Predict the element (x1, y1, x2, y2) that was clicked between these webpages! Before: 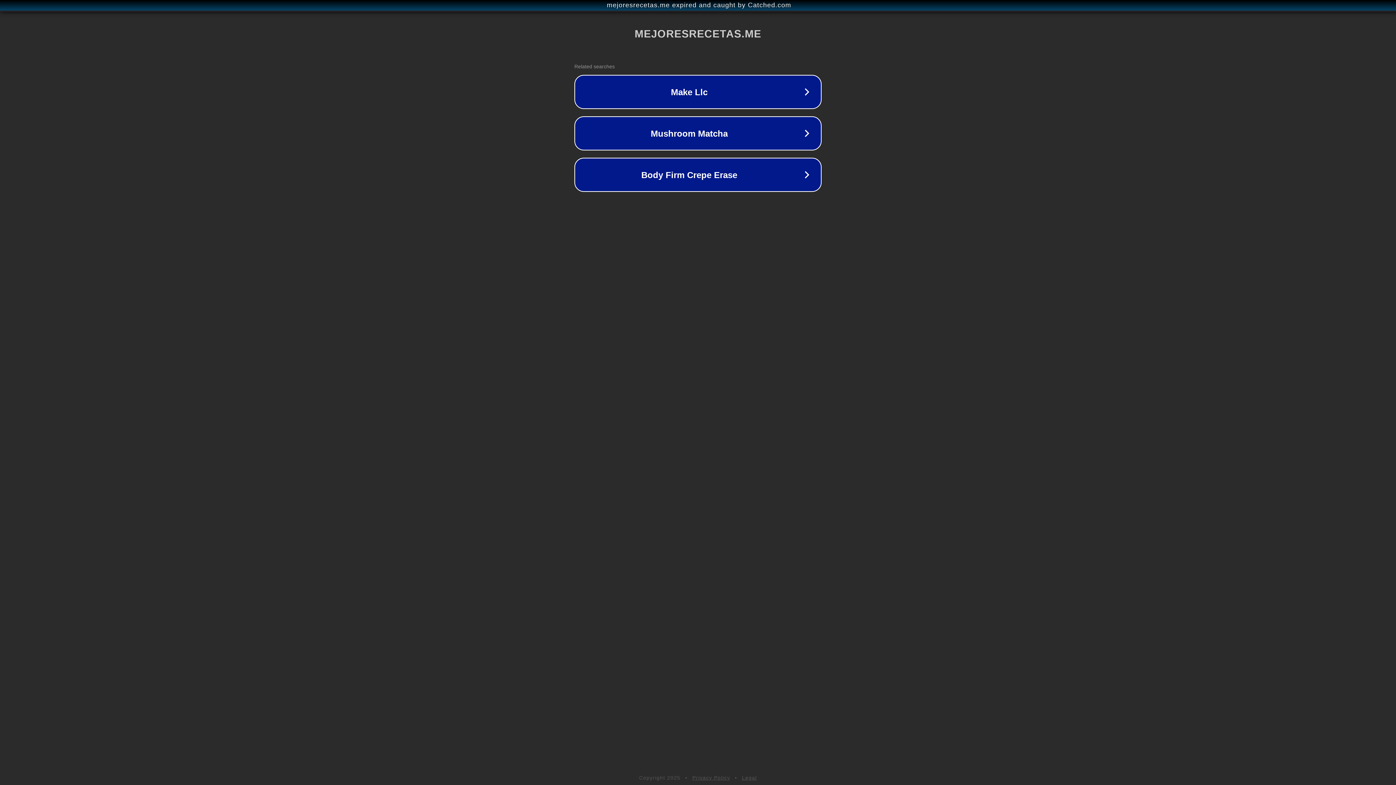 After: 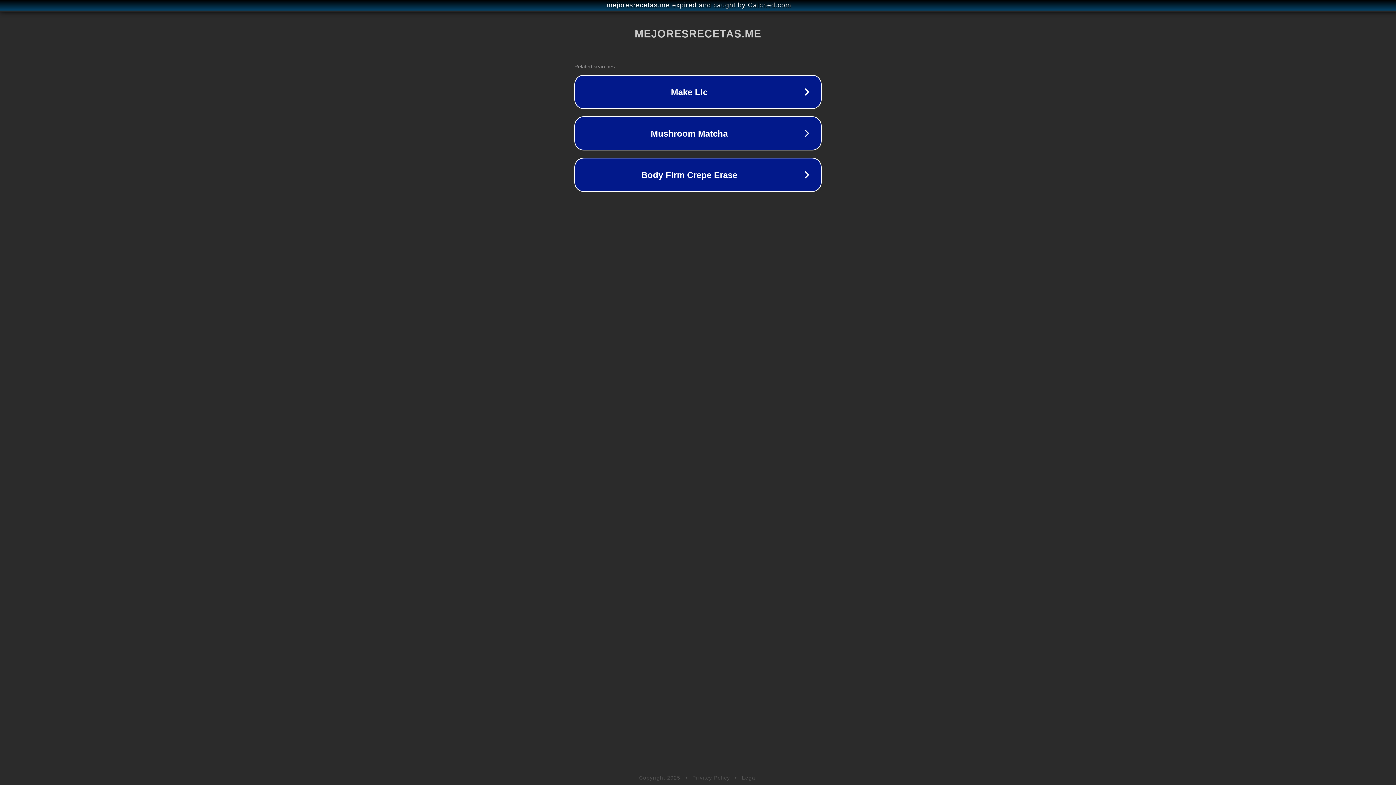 Action: label: Legal bbox: (742, 775, 757, 781)